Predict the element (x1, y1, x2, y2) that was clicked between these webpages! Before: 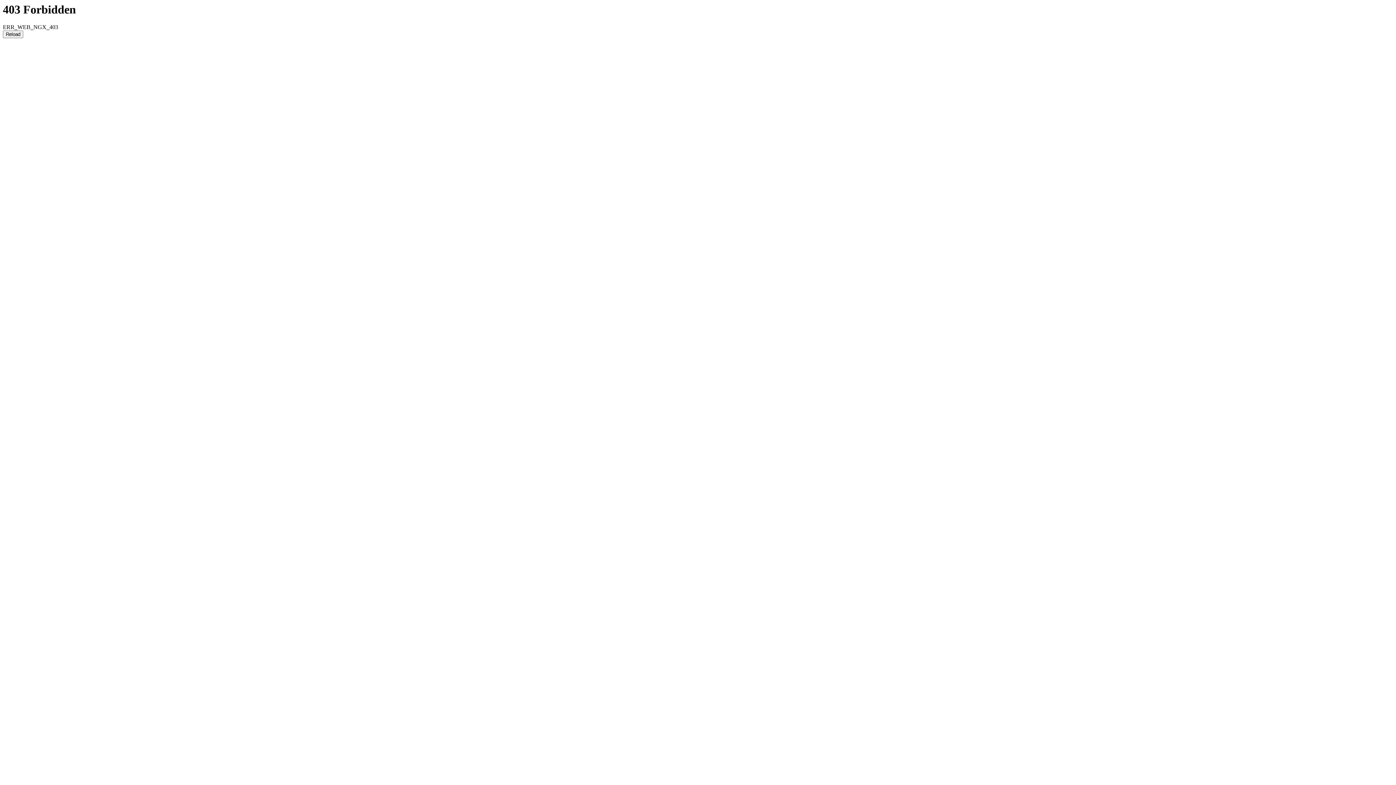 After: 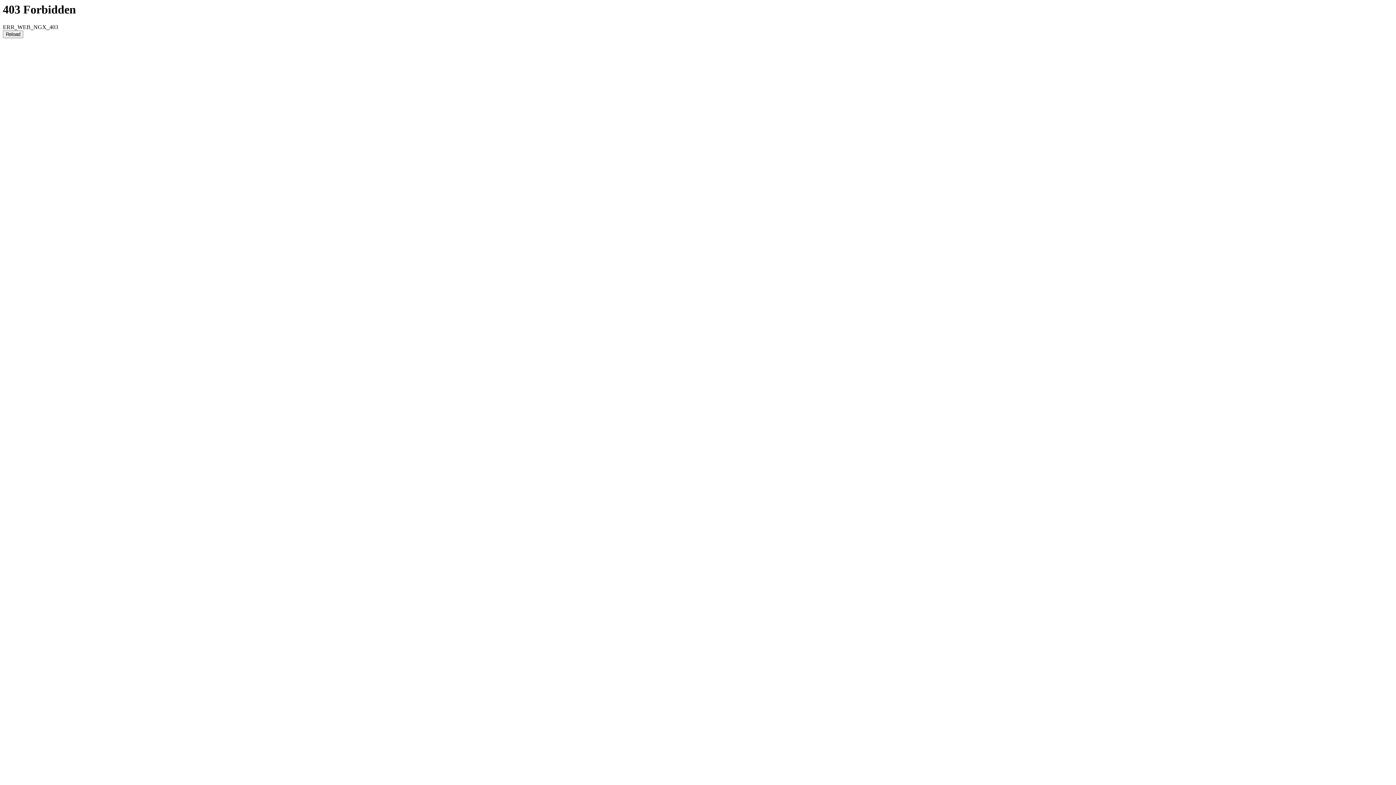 Action: label: Reload bbox: (2, 30, 23, 38)